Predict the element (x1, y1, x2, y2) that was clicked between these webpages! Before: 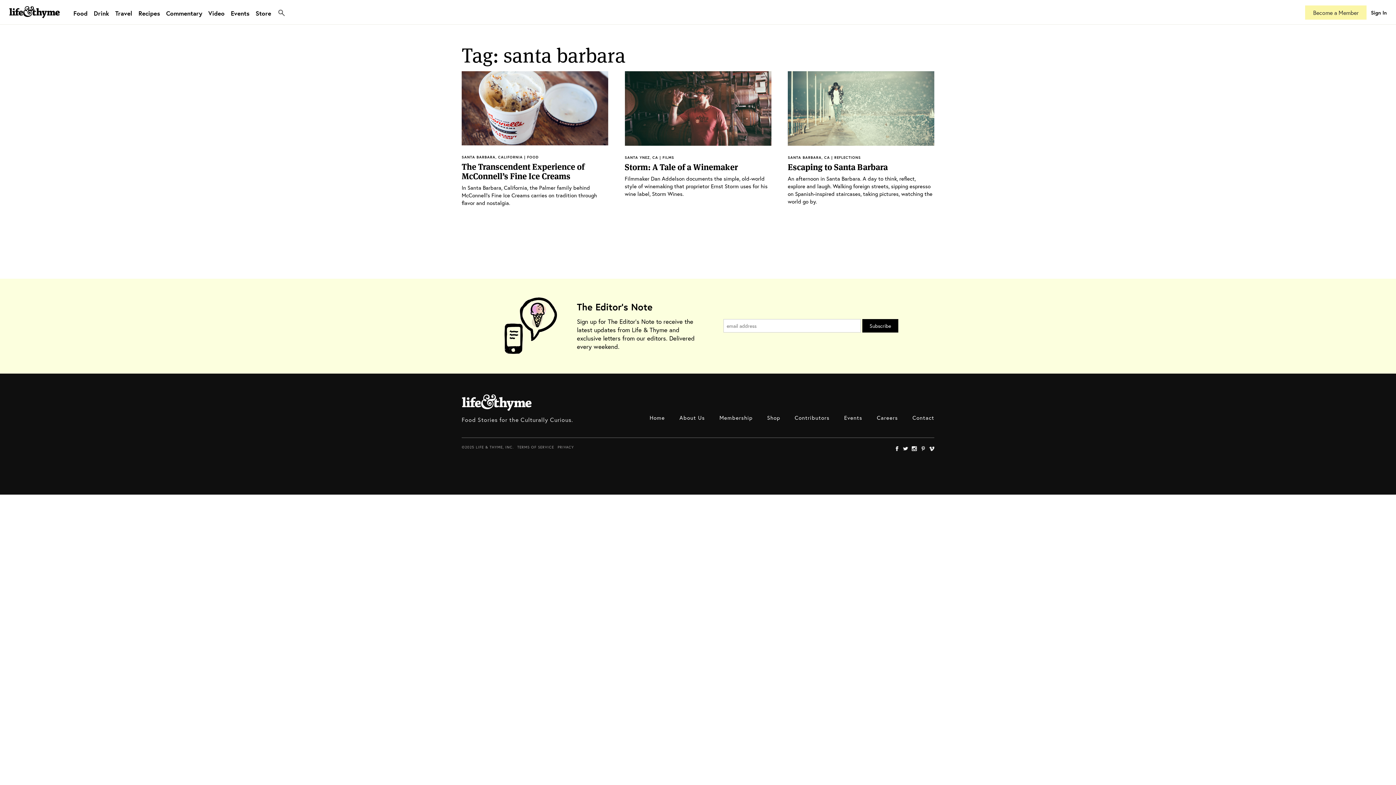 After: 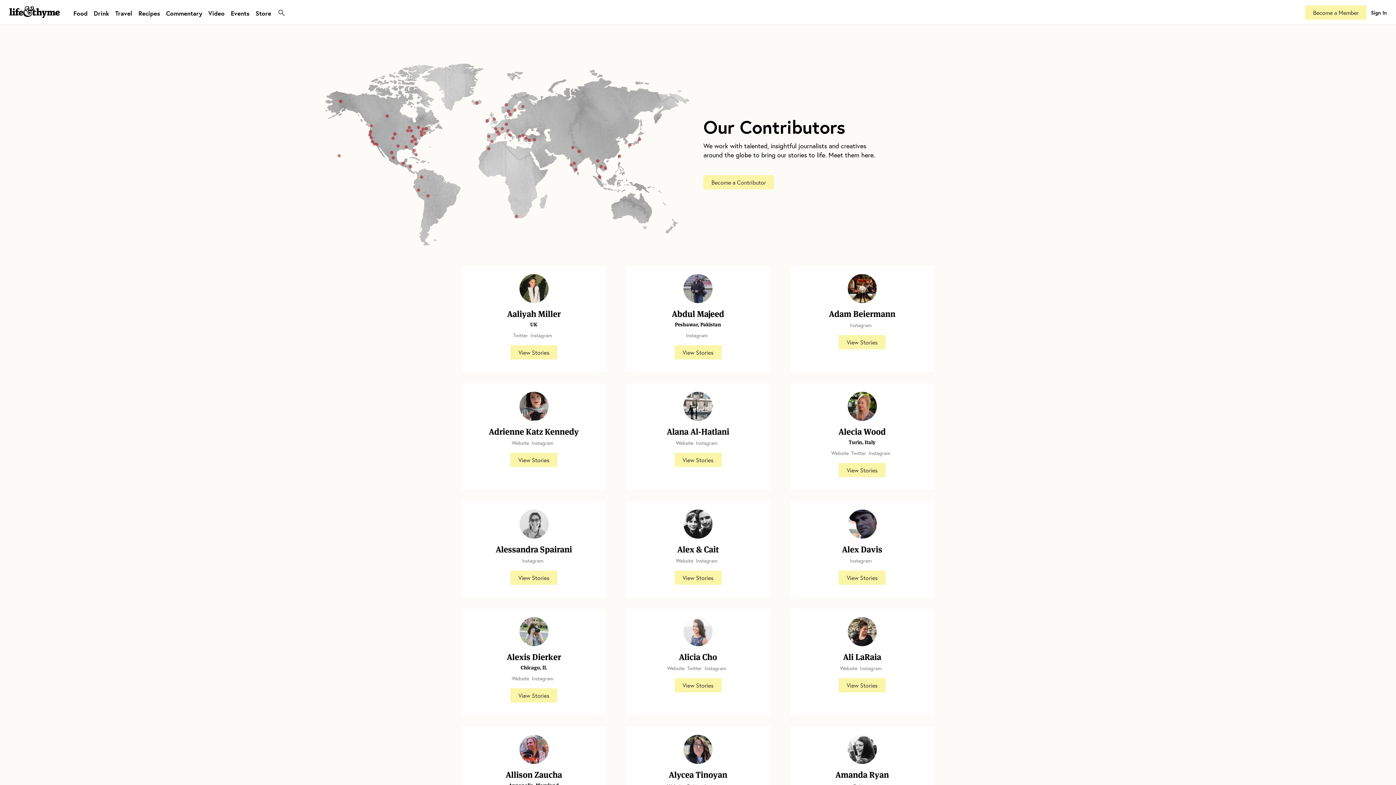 Action: label: Contributors bbox: (794, 414, 829, 421)